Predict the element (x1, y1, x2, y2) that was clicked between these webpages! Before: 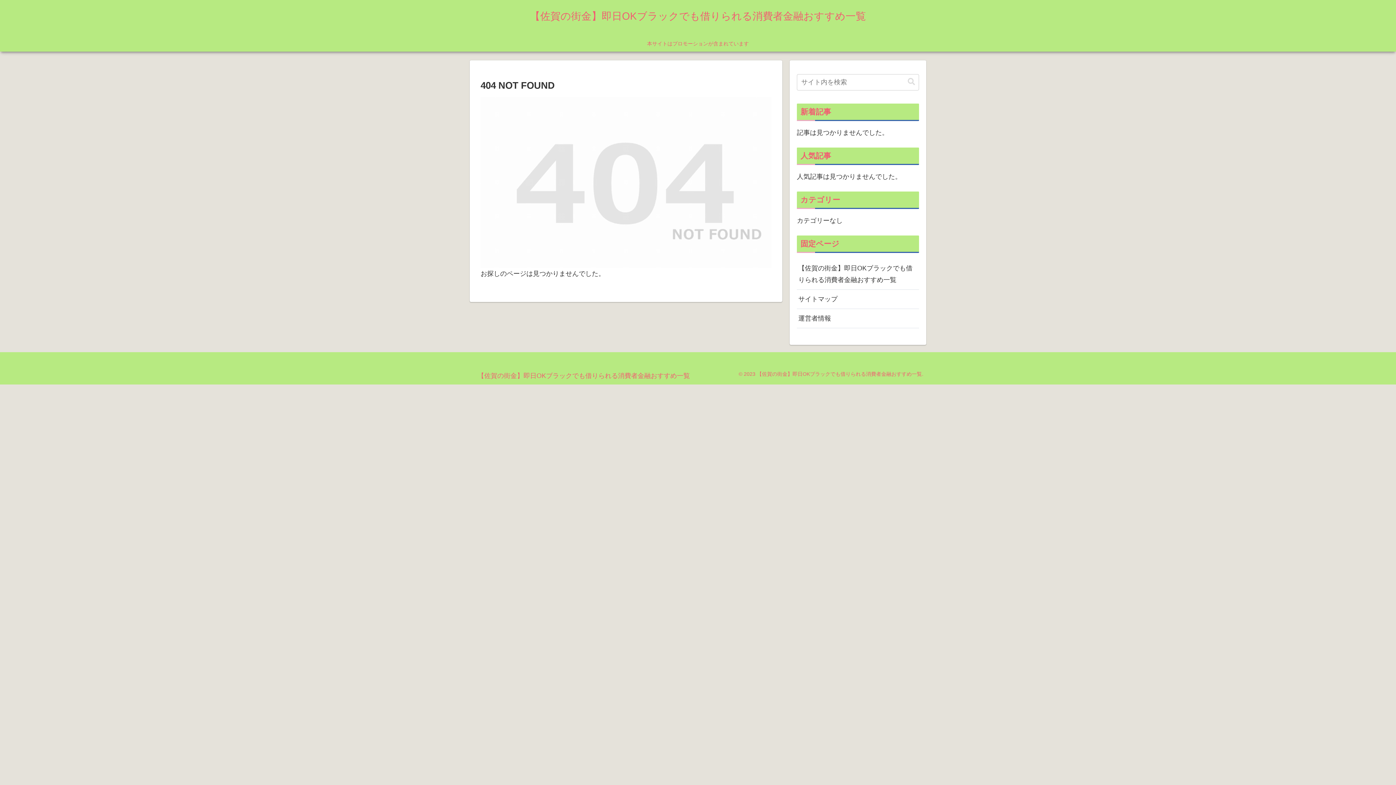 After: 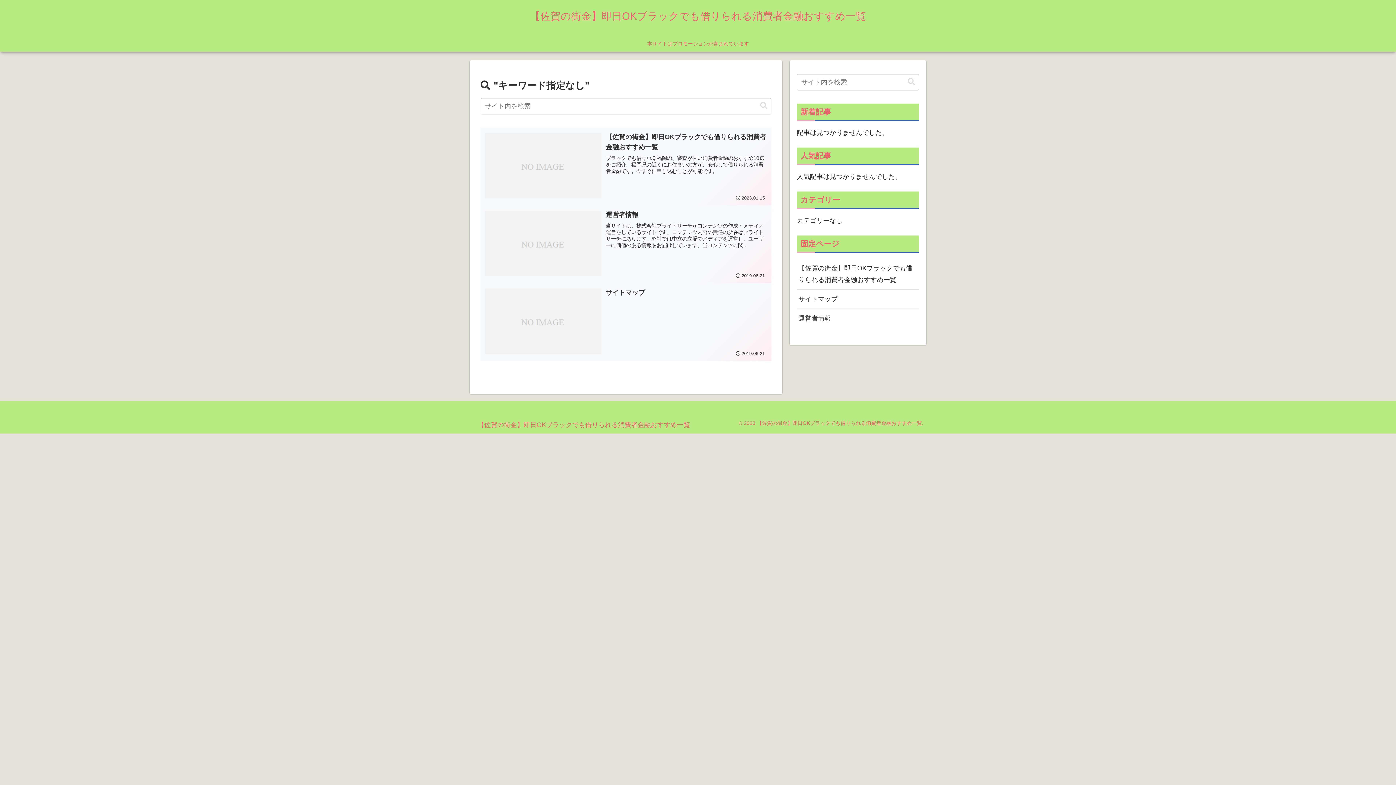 Action: label: button bbox: (905, 77, 918, 86)